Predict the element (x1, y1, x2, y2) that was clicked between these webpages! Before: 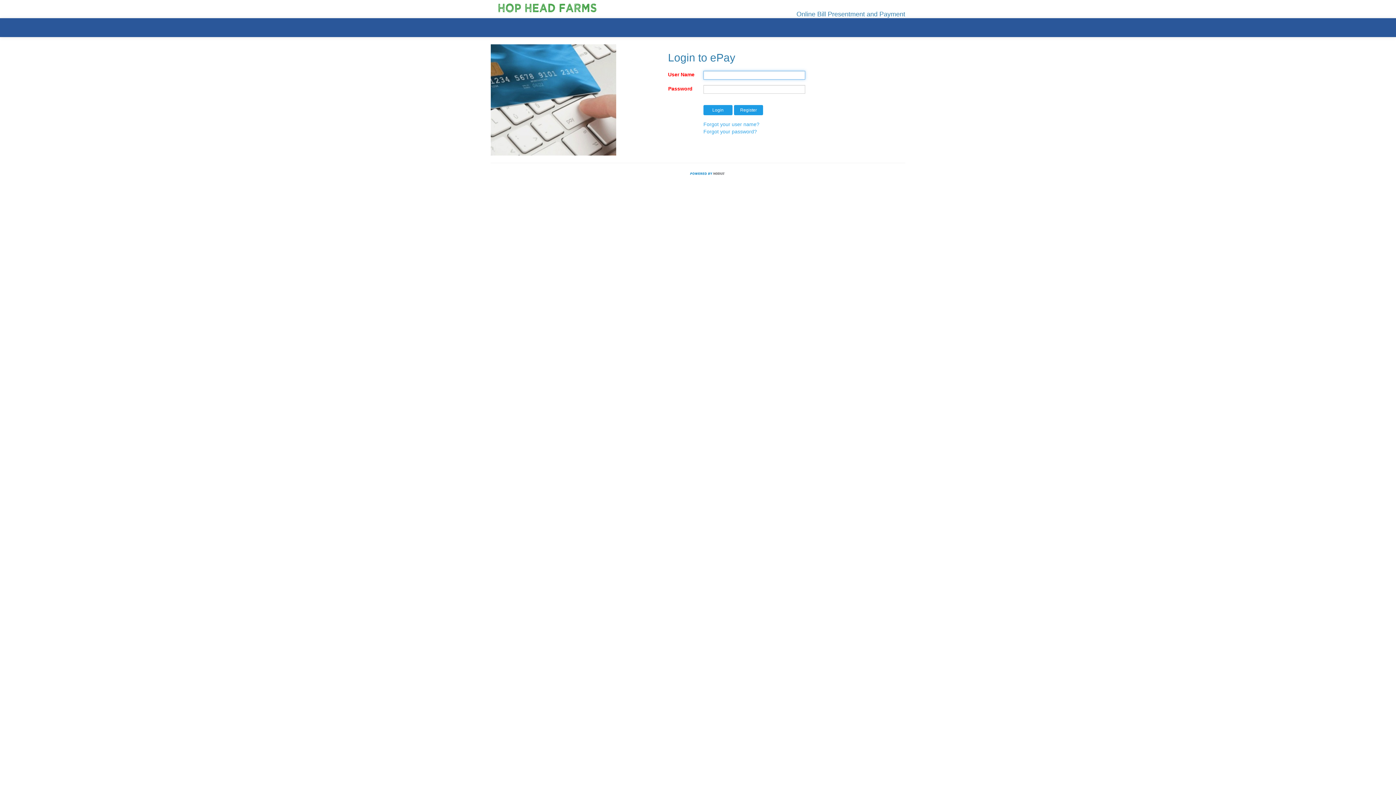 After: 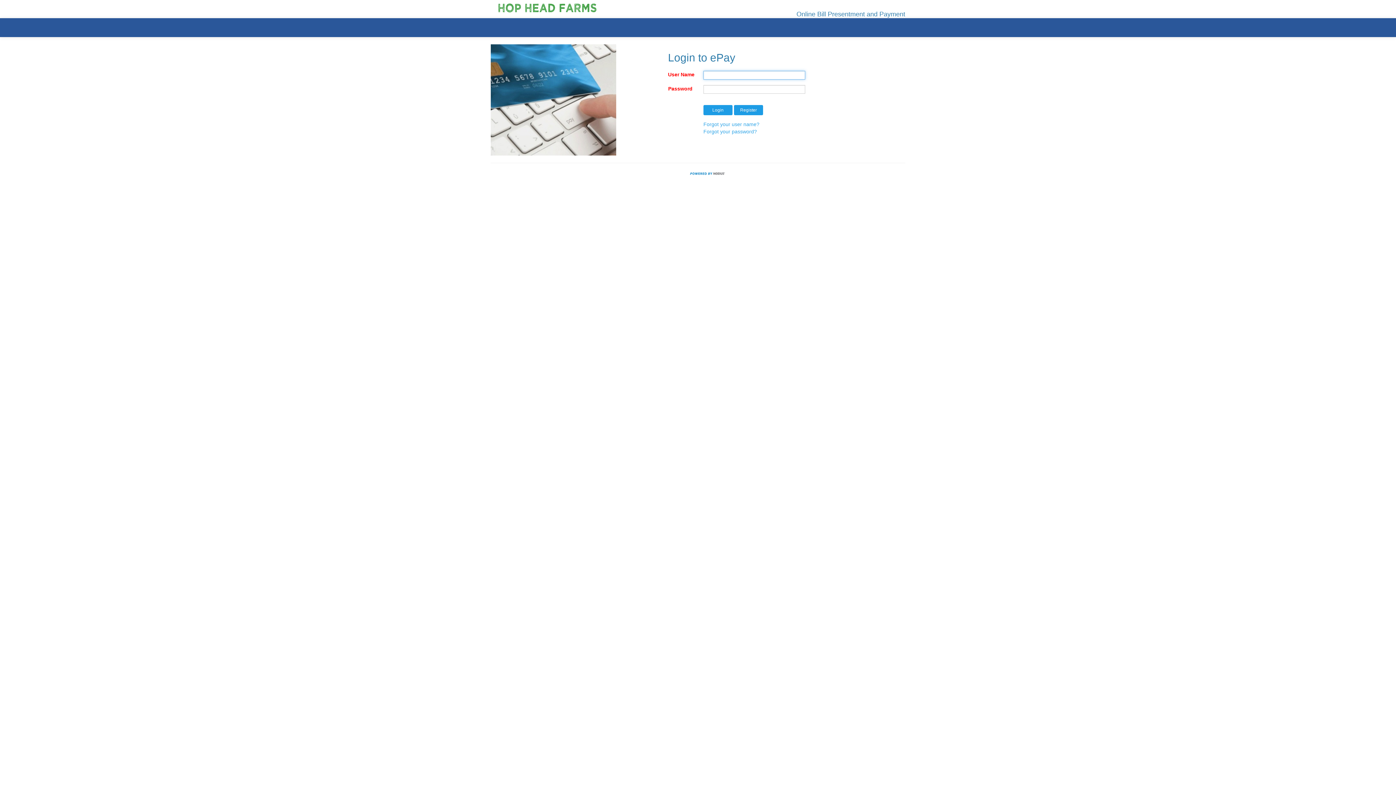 Action: bbox: (490, 44, 621, 155)